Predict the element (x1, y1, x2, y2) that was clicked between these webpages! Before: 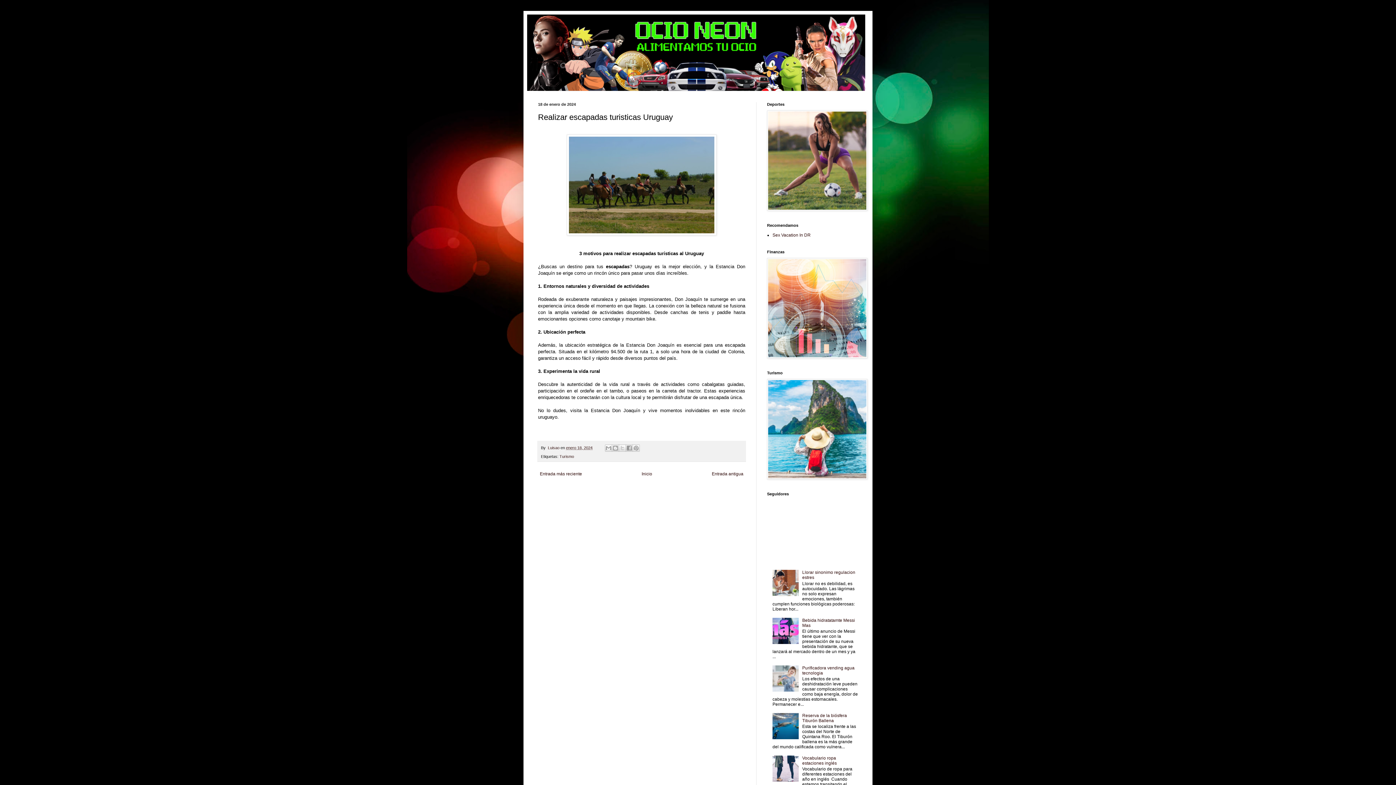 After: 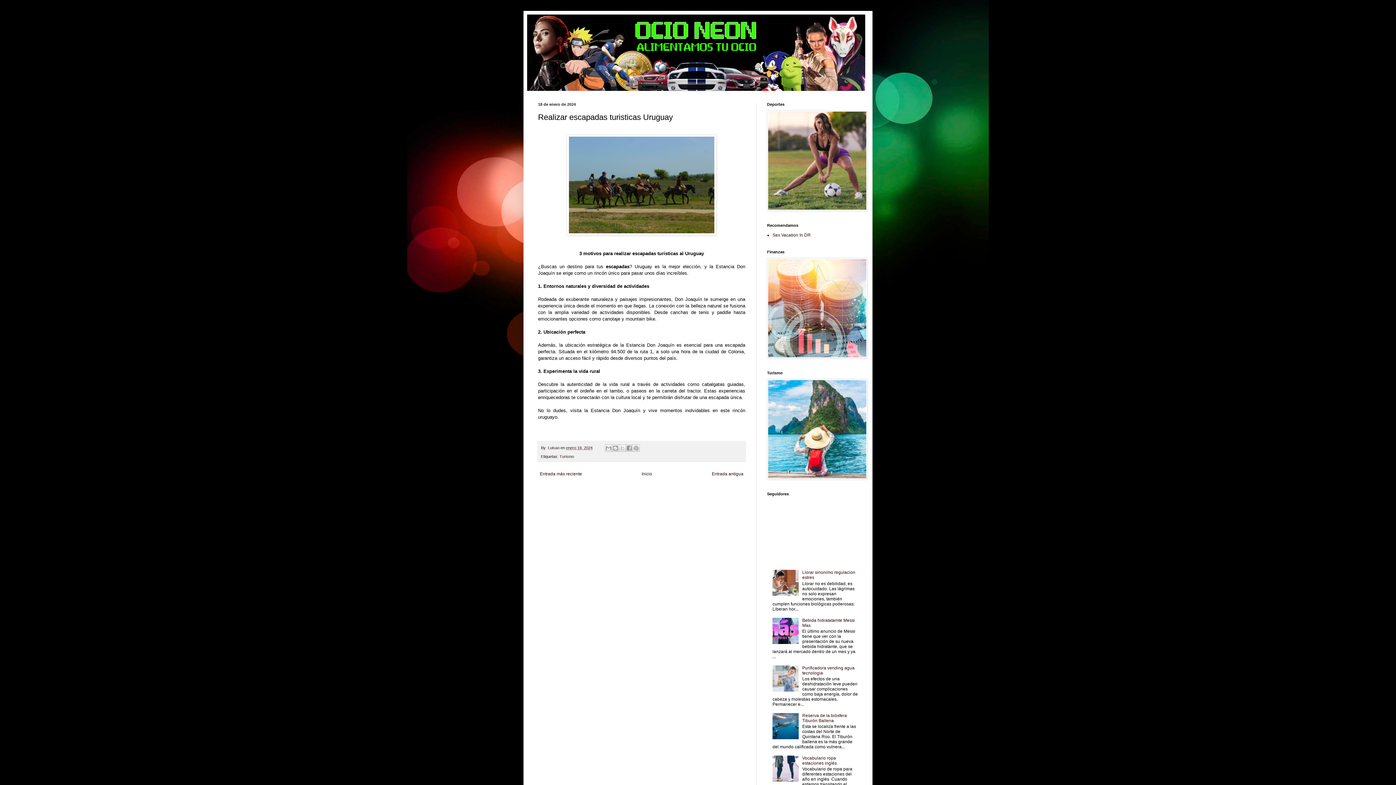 Action: bbox: (552, 500, 580, 504) label: Fanaticos Futbol